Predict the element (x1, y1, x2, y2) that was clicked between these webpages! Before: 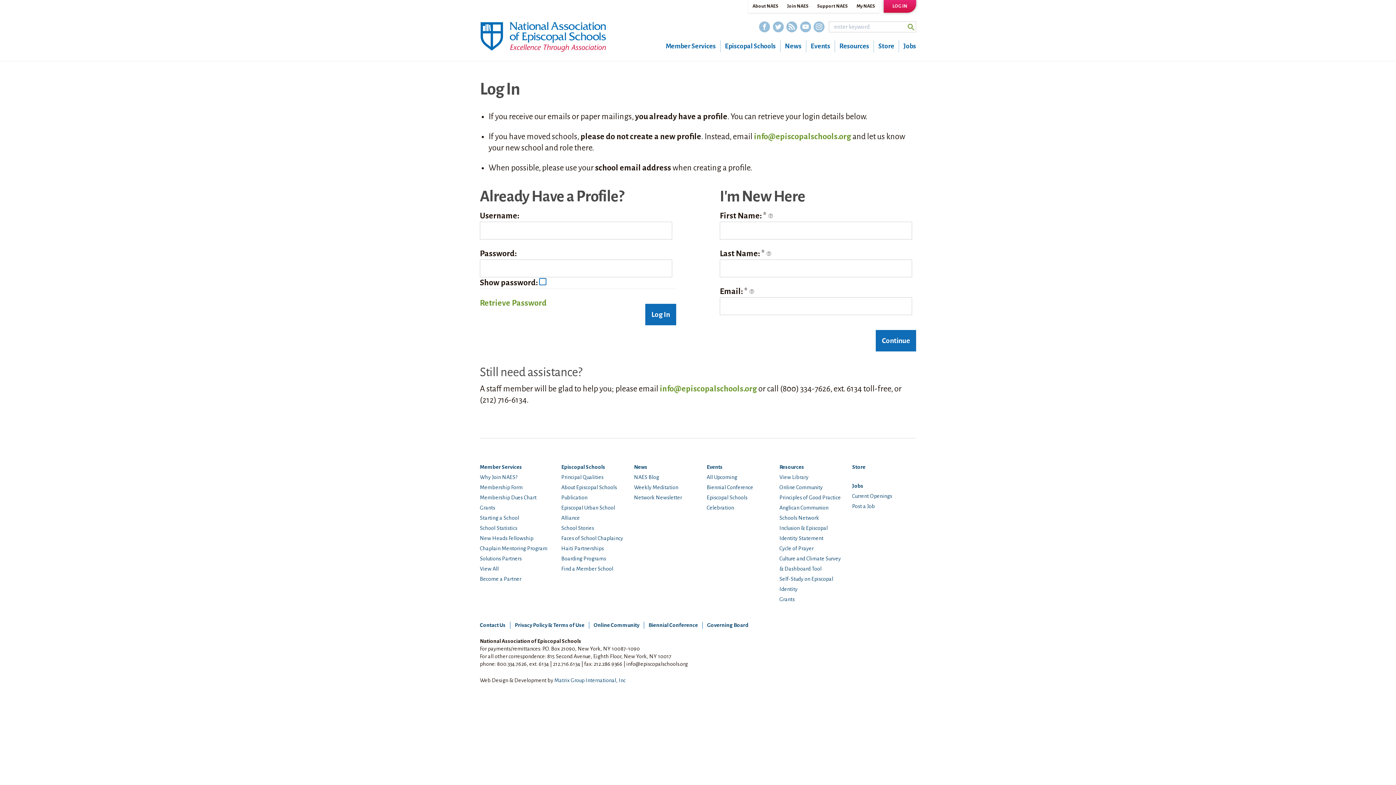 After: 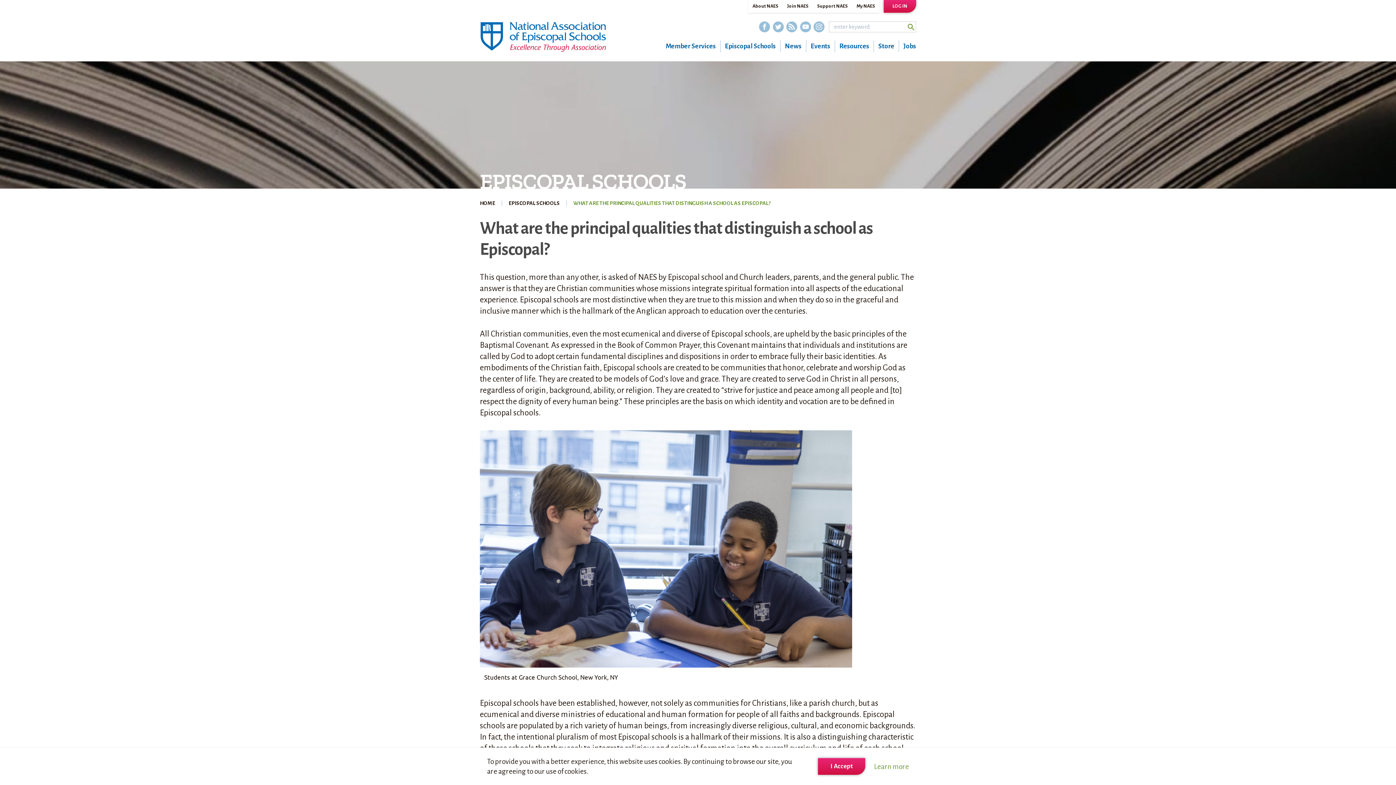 Action: label: Principal Qualities bbox: (561, 474, 603, 480)